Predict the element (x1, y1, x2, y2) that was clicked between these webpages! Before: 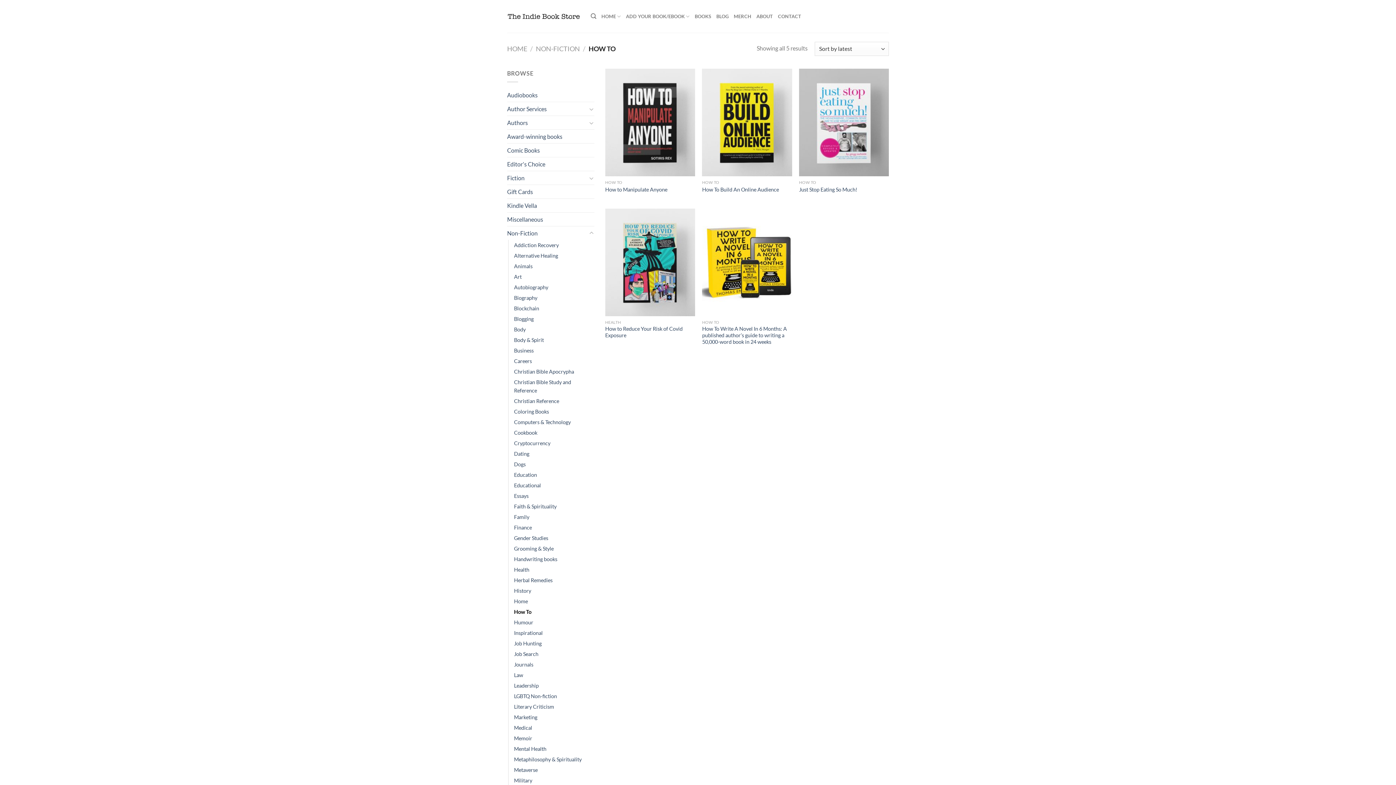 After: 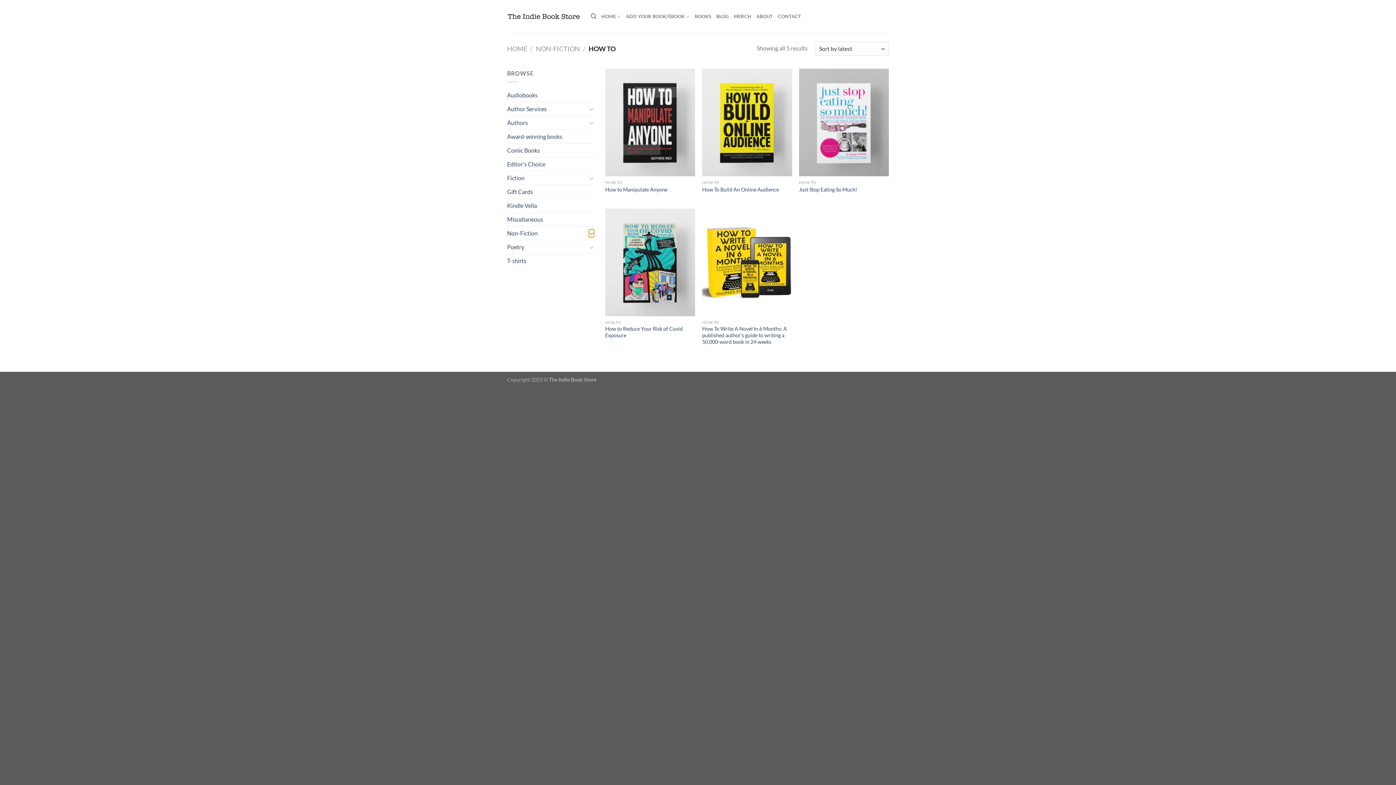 Action: label: Toggle bbox: (588, 229, 594, 237)